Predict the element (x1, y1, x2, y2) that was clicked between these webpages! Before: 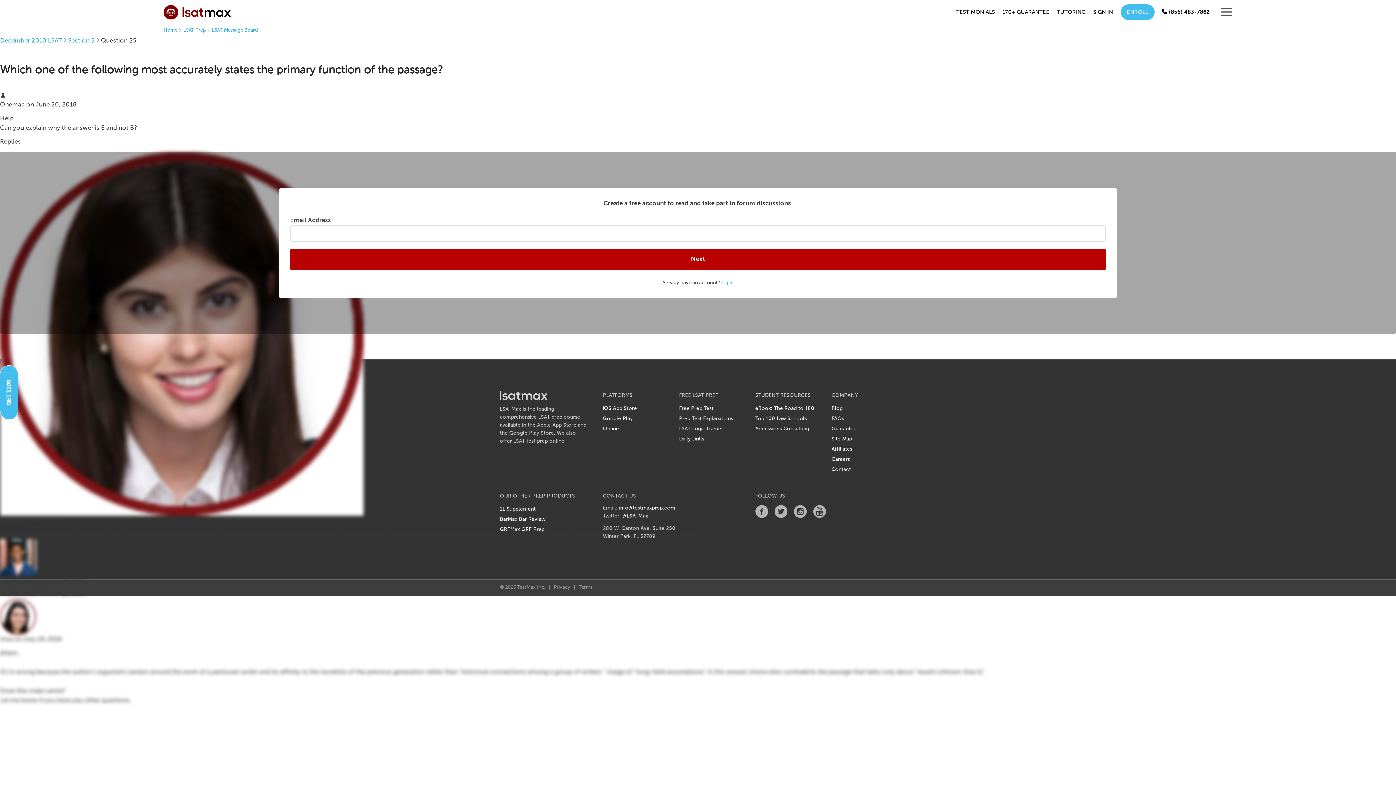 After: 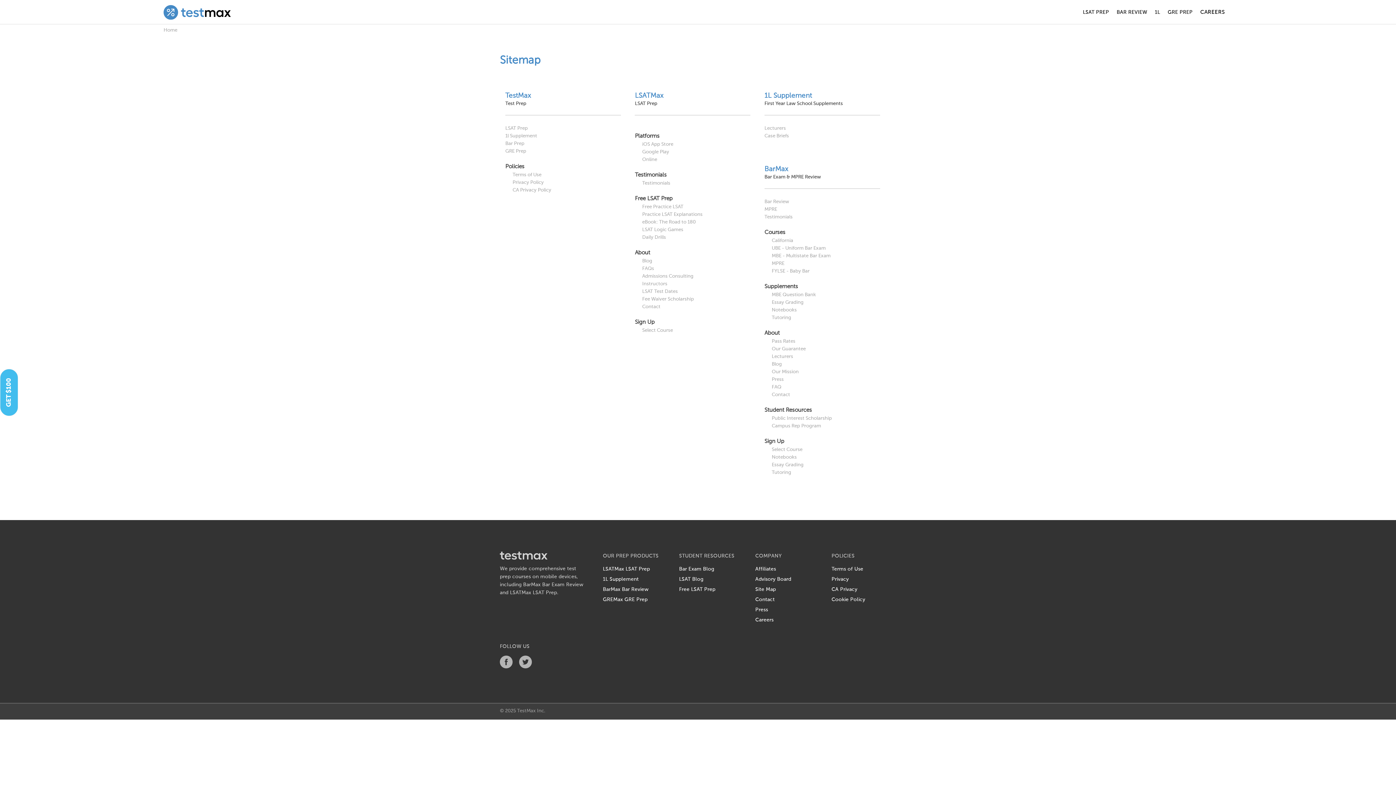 Action: label: Site Map bbox: (831, 434, 852, 444)